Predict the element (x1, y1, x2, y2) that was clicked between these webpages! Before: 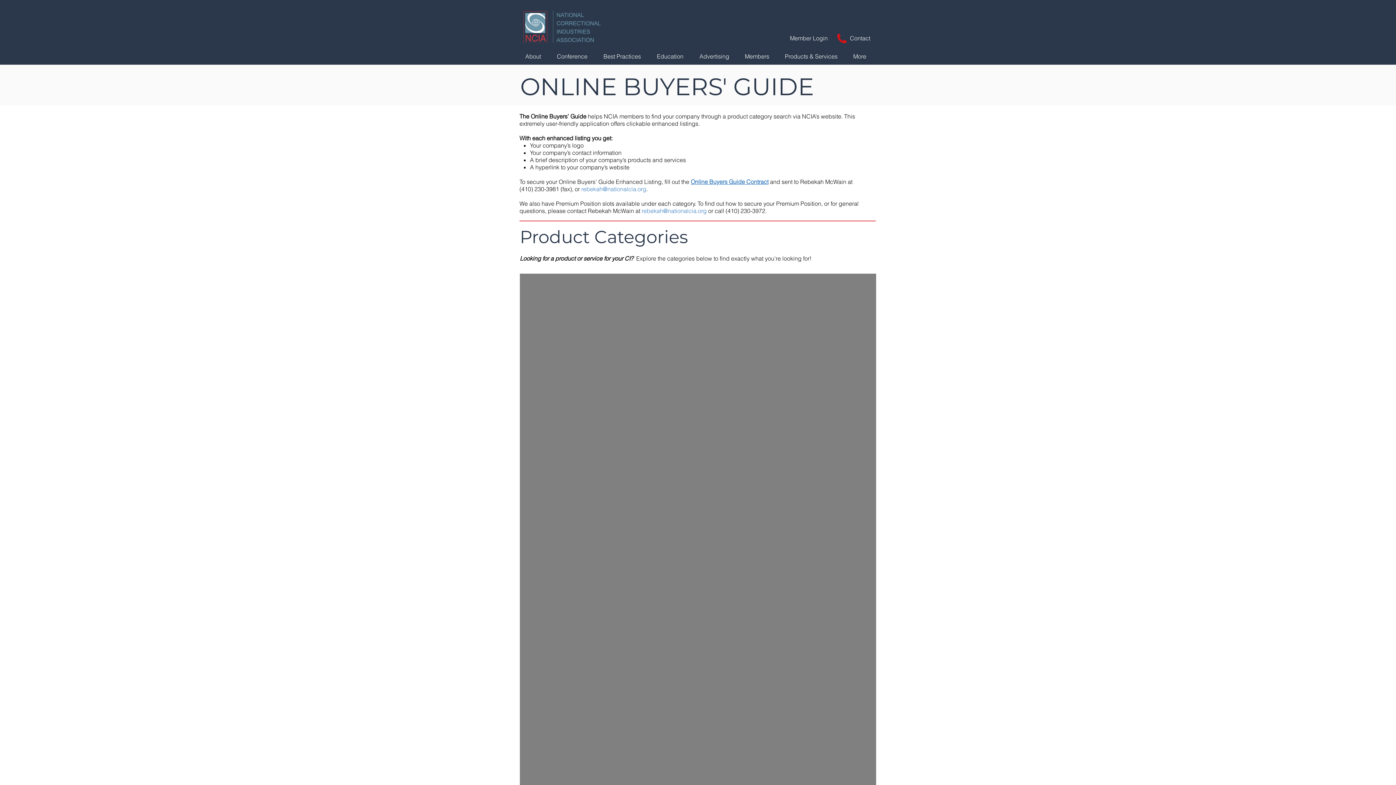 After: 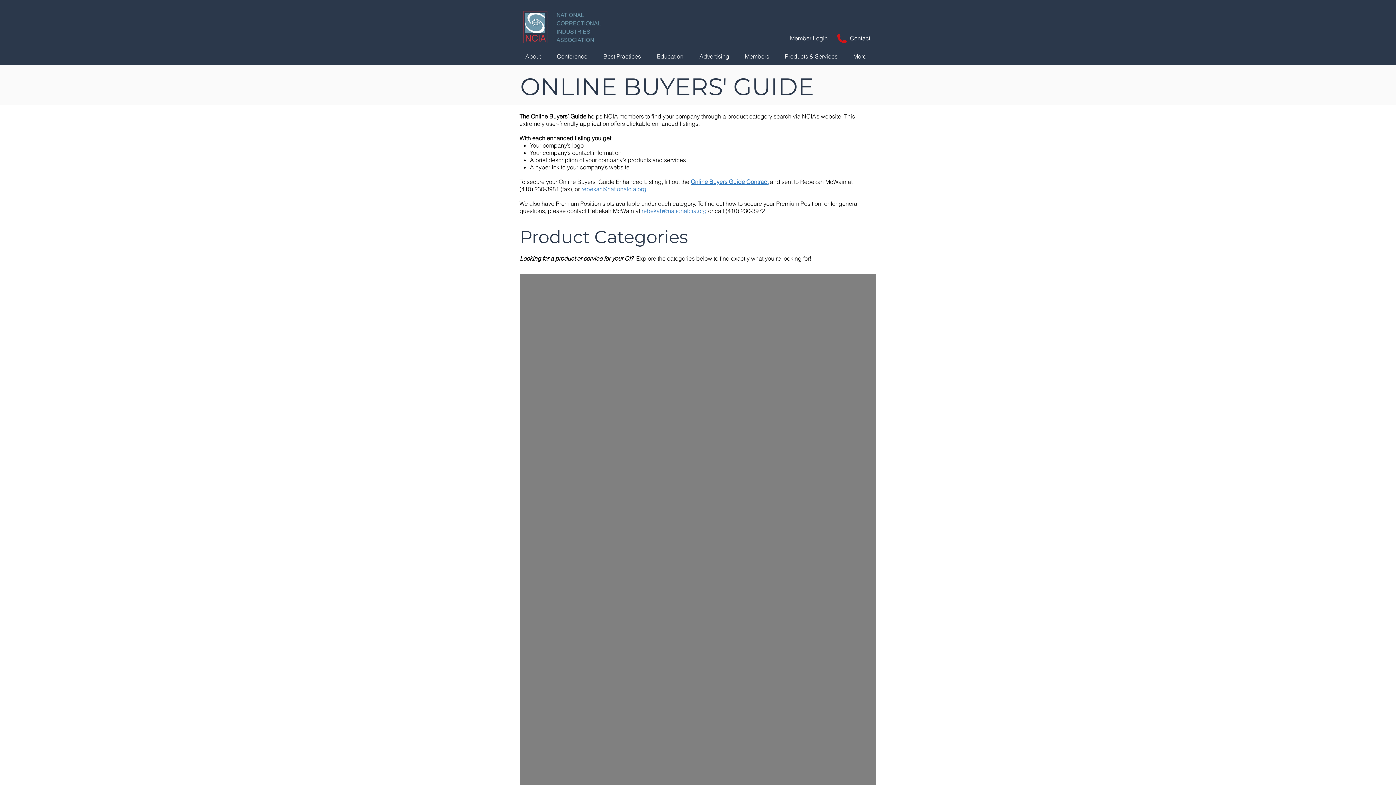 Action: label: Online Buyers Guide Contract bbox: (690, 178, 768, 185)